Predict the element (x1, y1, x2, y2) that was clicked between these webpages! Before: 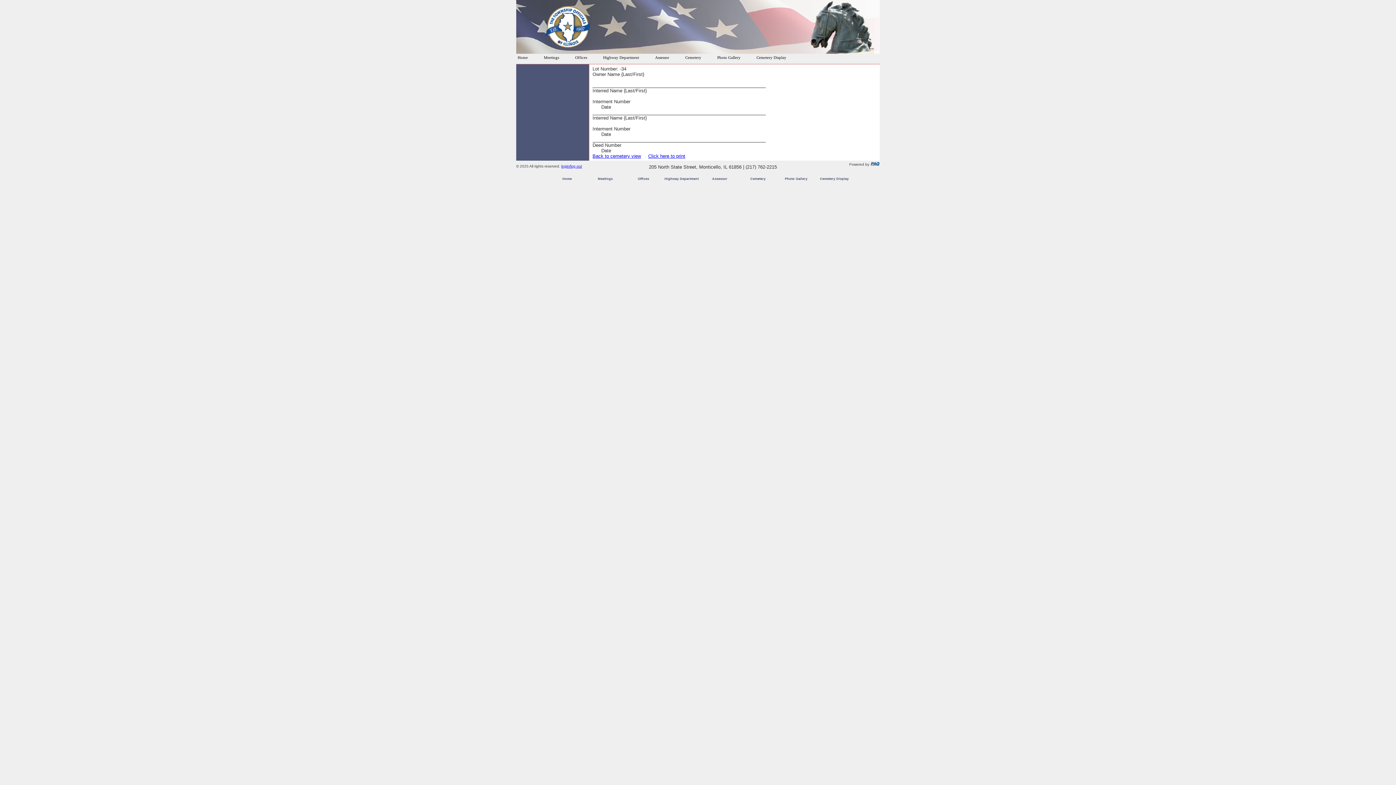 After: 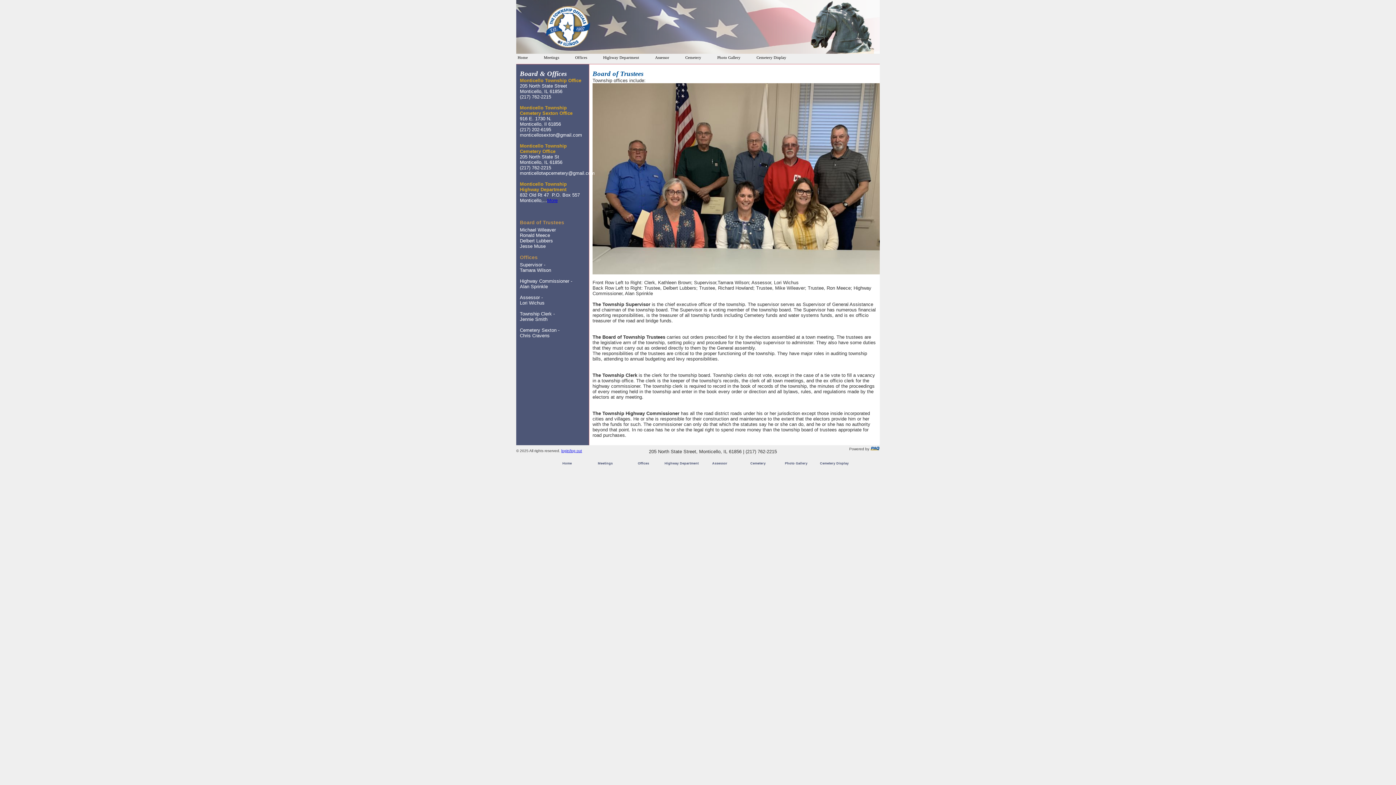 Action: bbox: (573, 53, 601, 61) label: Offices